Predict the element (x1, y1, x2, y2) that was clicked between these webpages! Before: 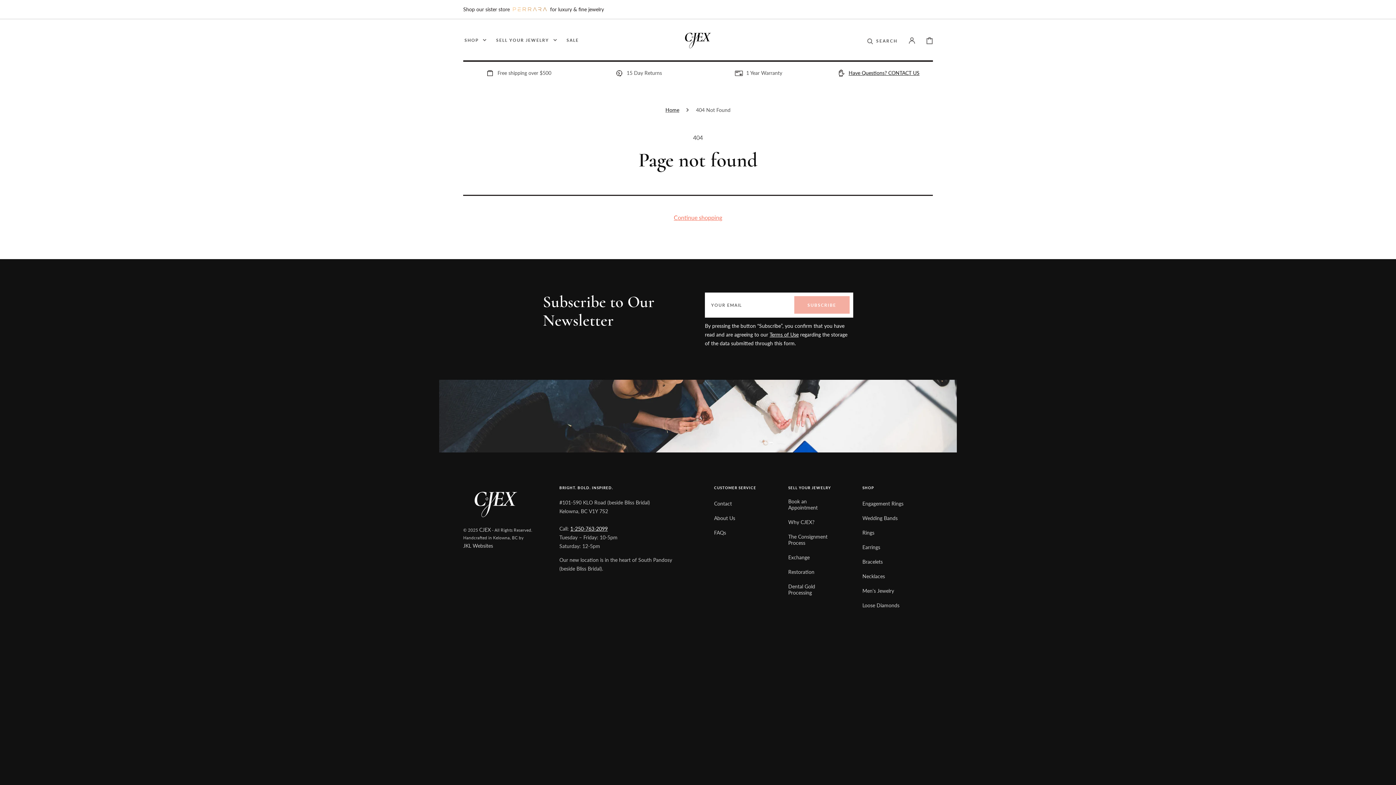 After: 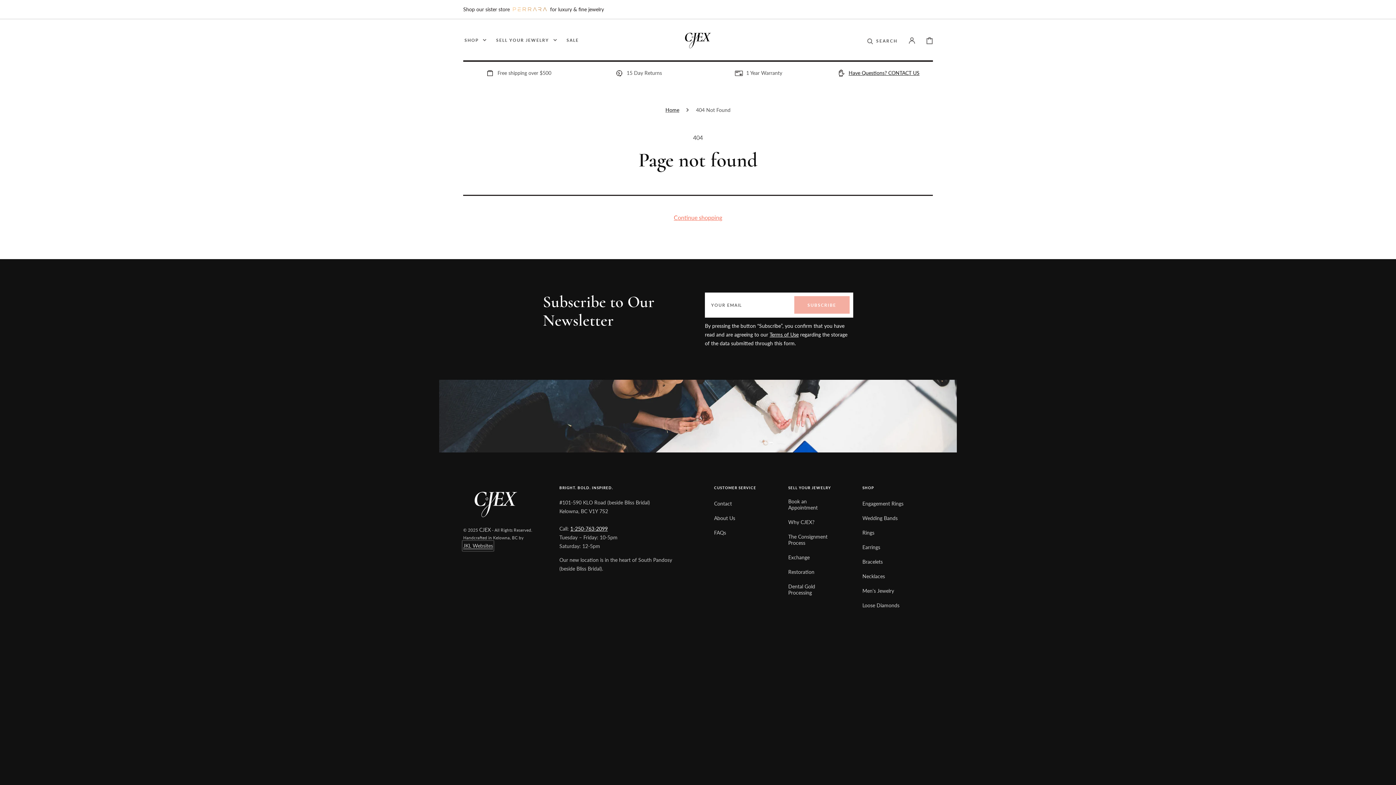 Action: bbox: (463, 541, 493, 550) label: JKL Websites